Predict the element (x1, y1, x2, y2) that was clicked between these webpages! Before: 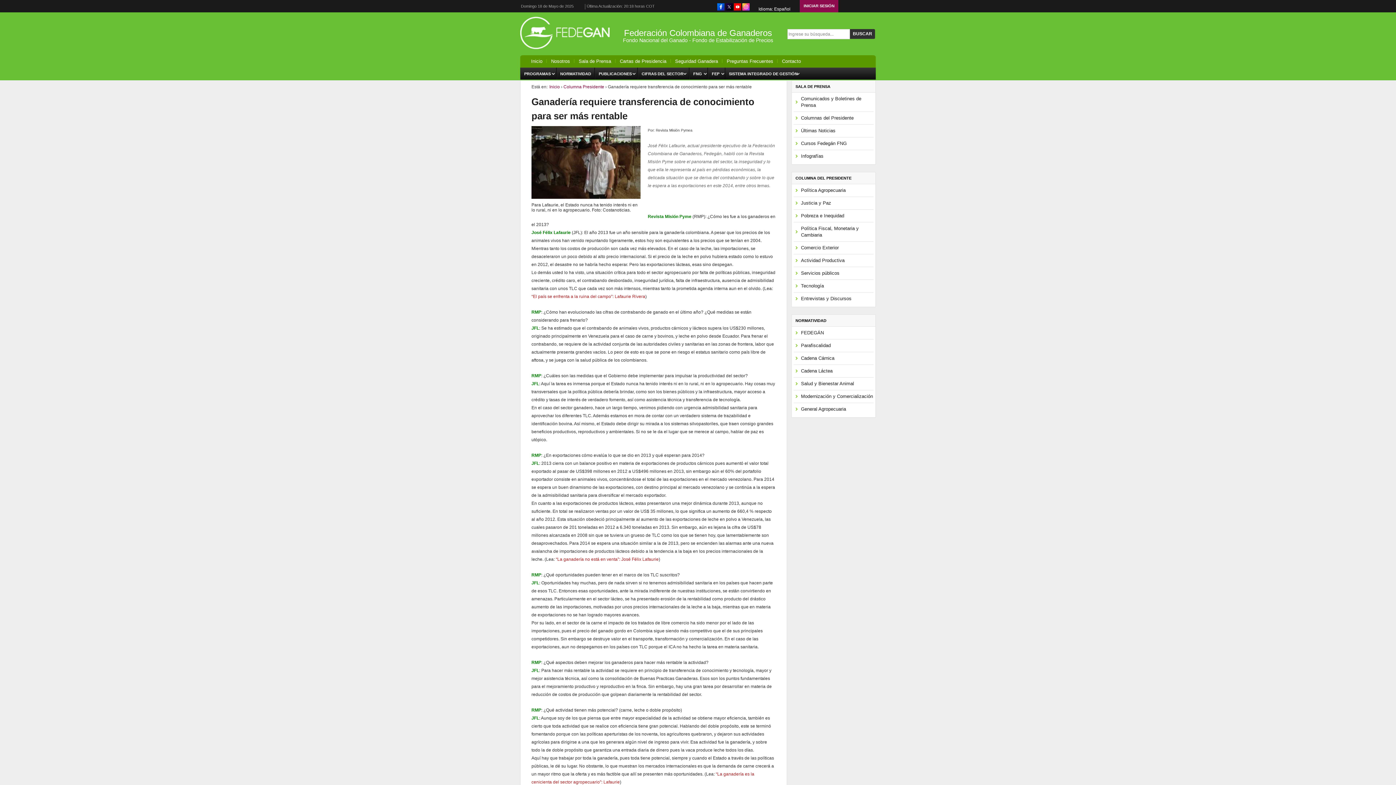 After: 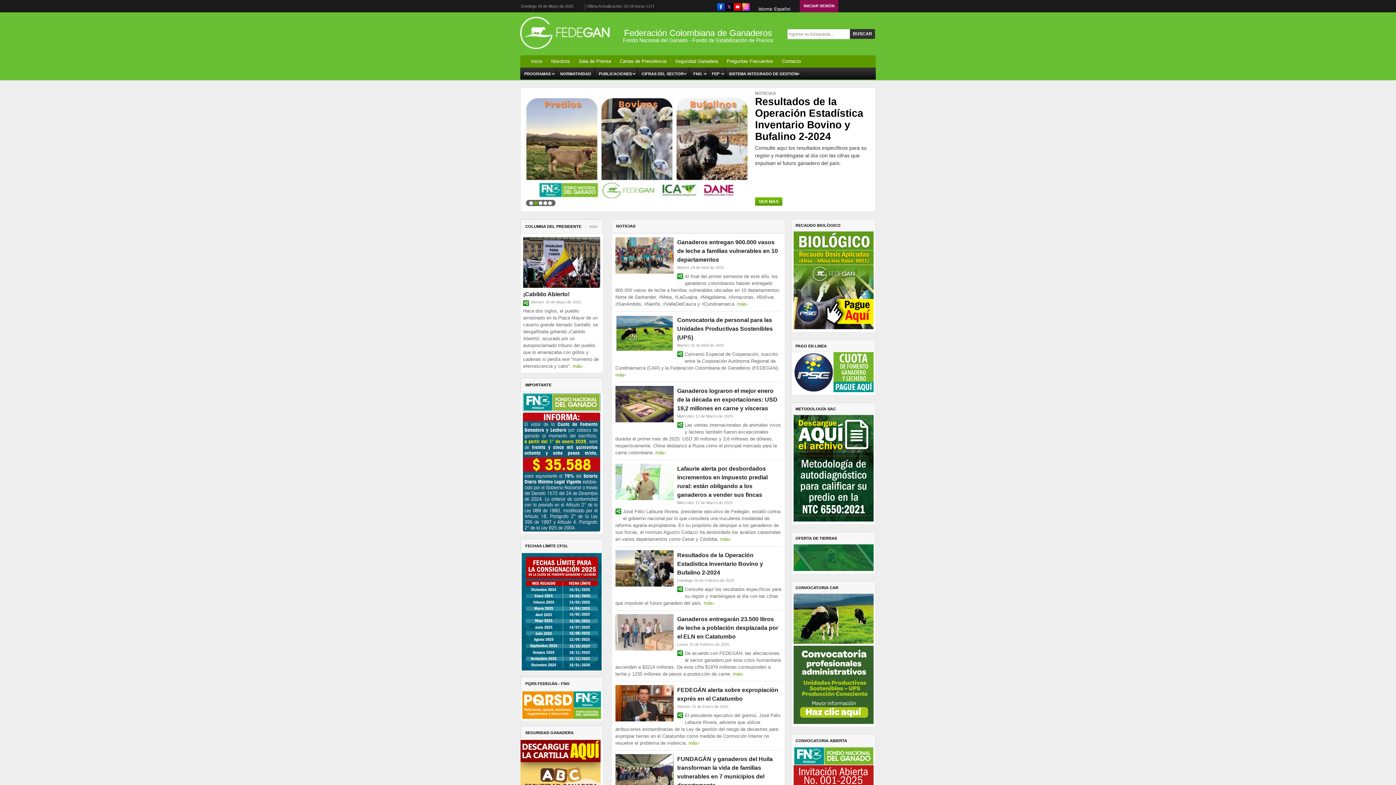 Action: bbox: (549, 84, 560, 89) label: Inicio